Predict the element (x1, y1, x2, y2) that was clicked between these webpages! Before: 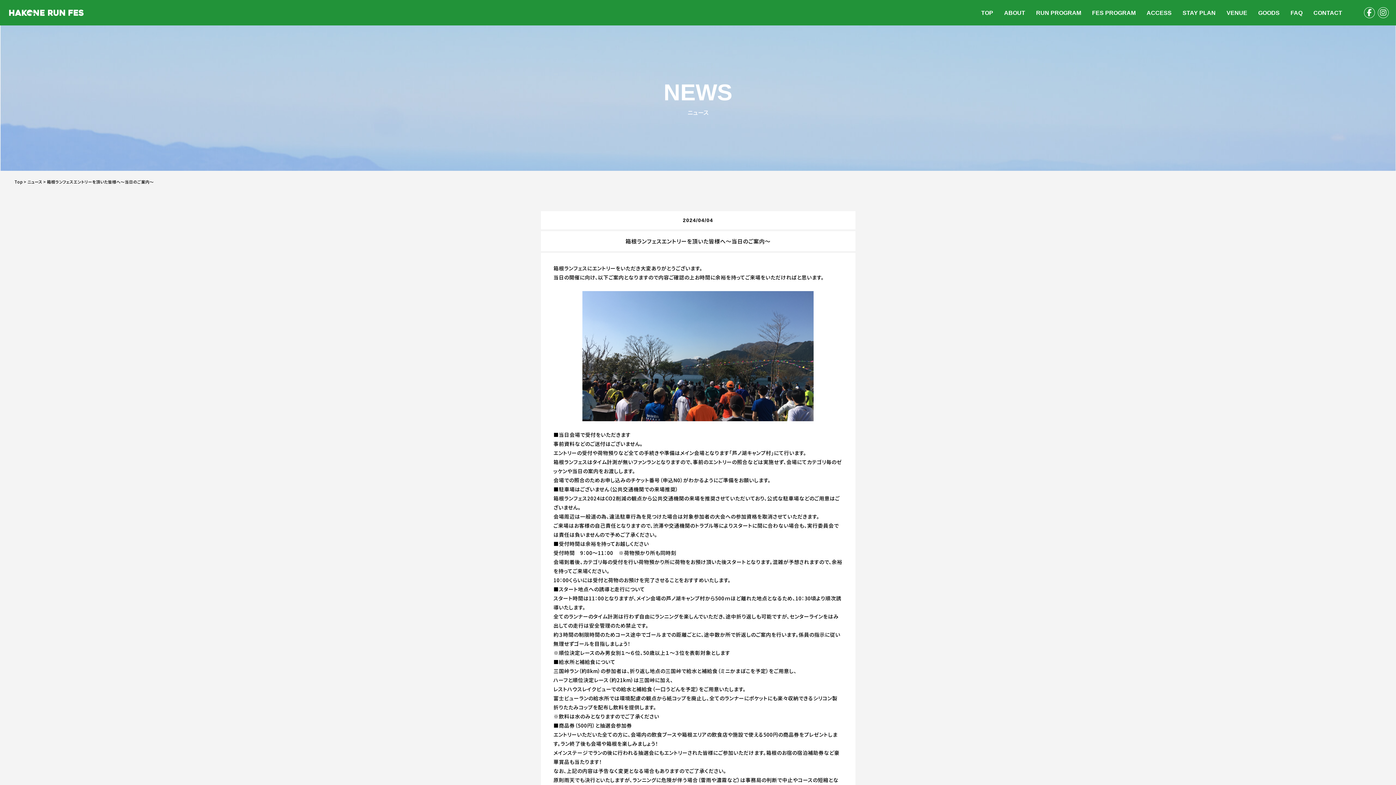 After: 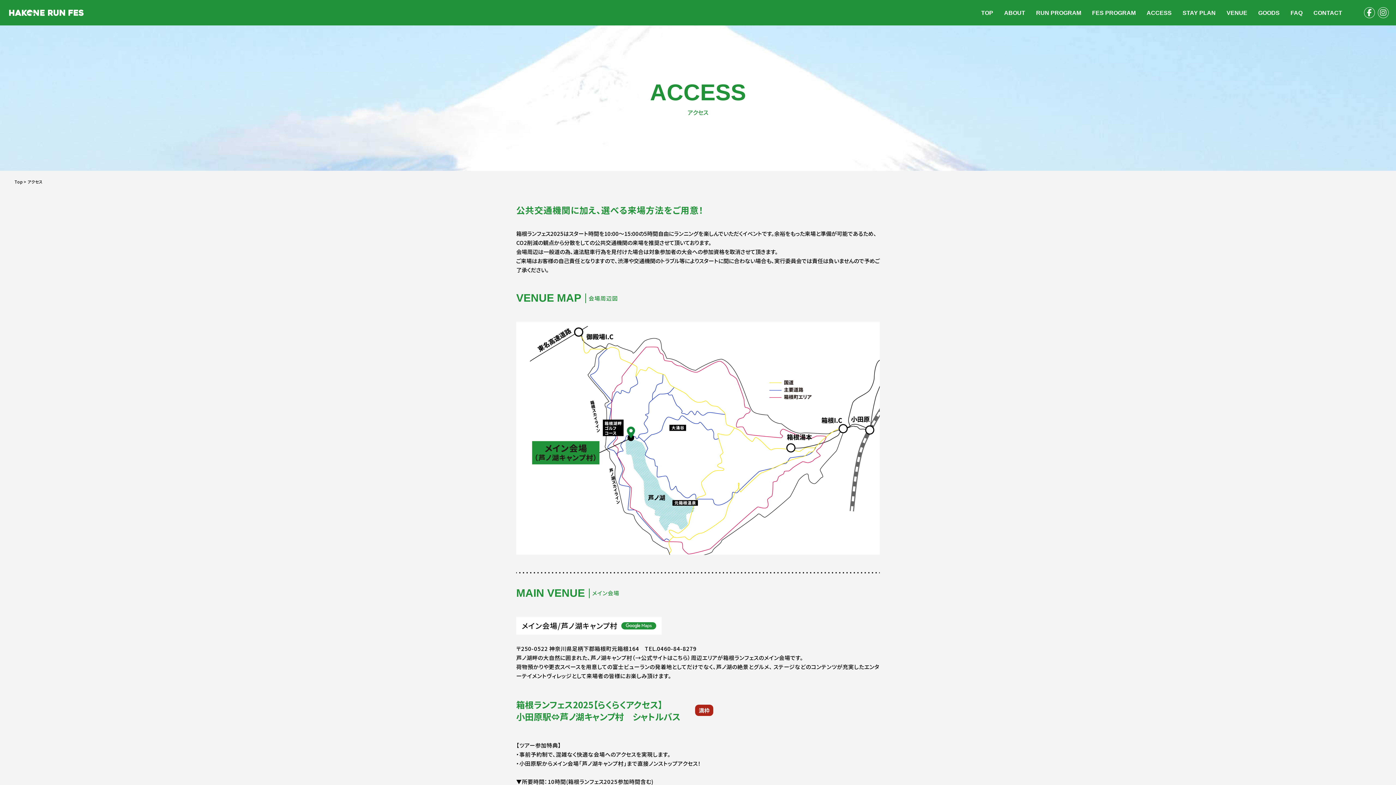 Action: label: ACCESS bbox: (1146, 9, 1172, 16)